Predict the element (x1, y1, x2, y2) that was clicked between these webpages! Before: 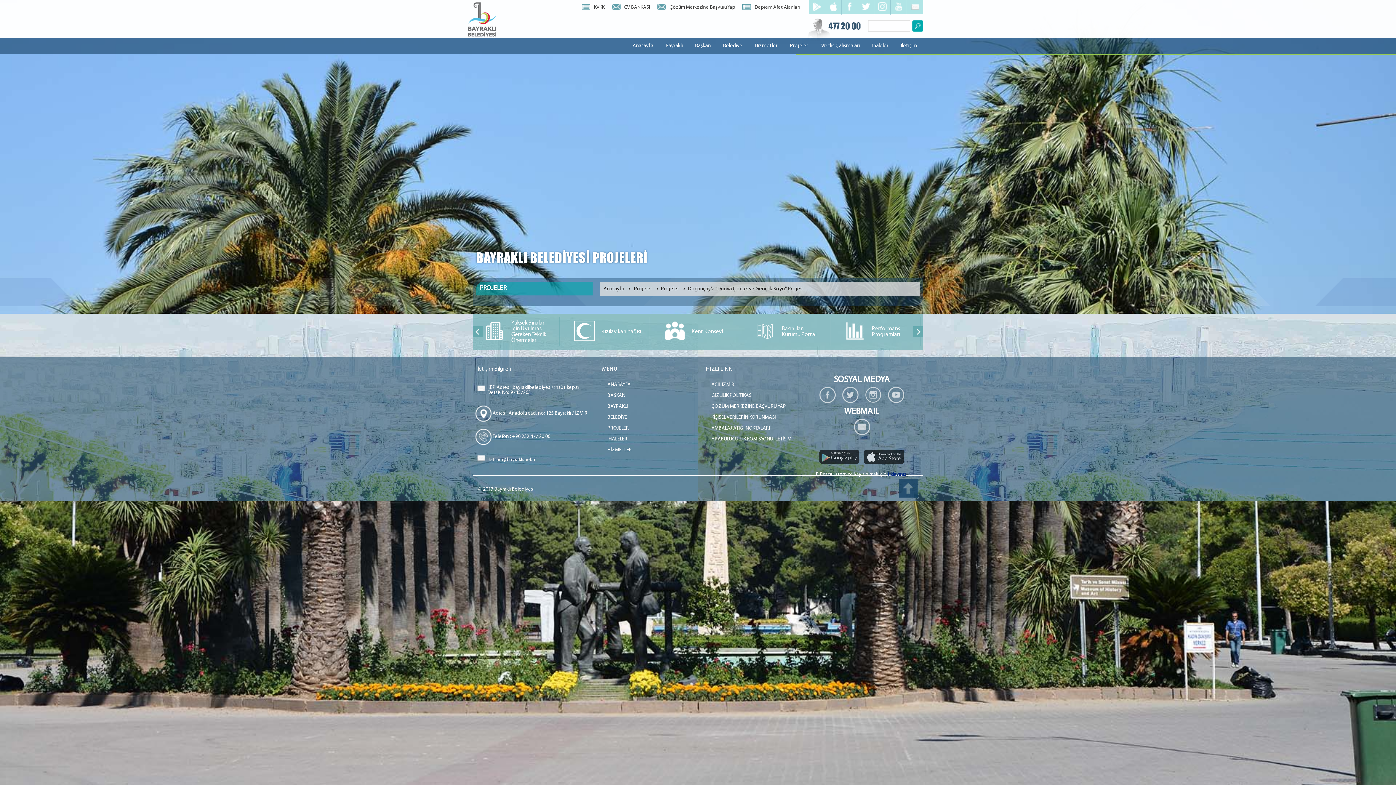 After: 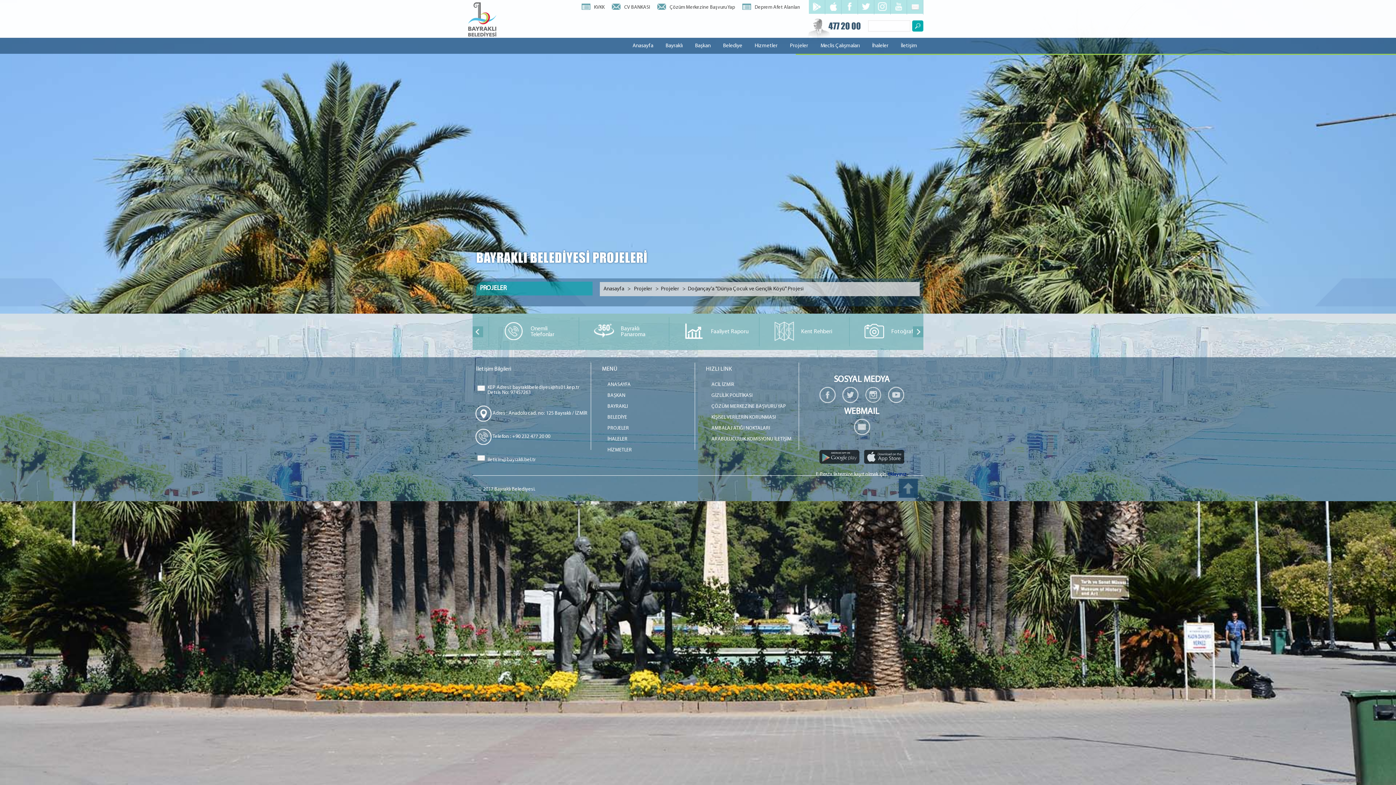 Action: bbox: (581, 4, 604, 10) label: KVKK